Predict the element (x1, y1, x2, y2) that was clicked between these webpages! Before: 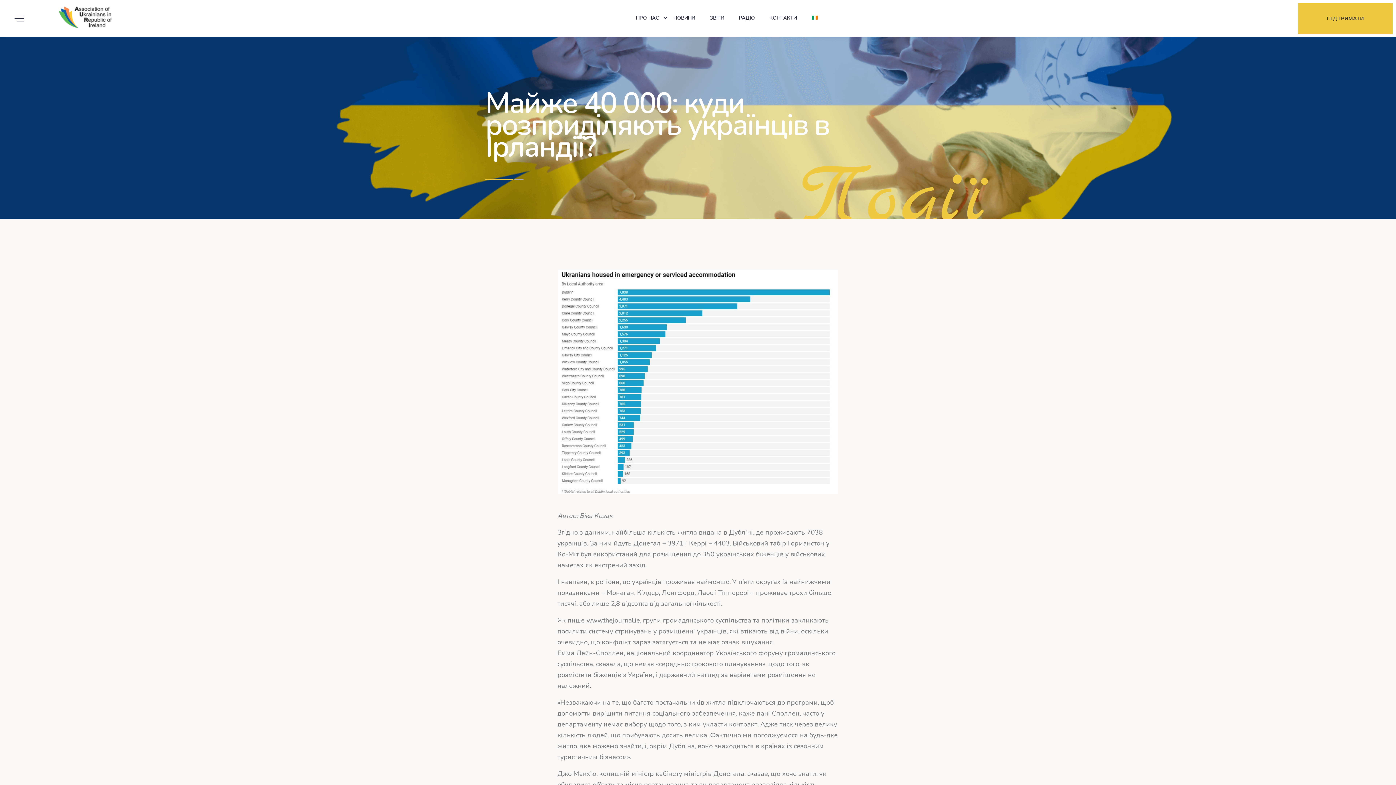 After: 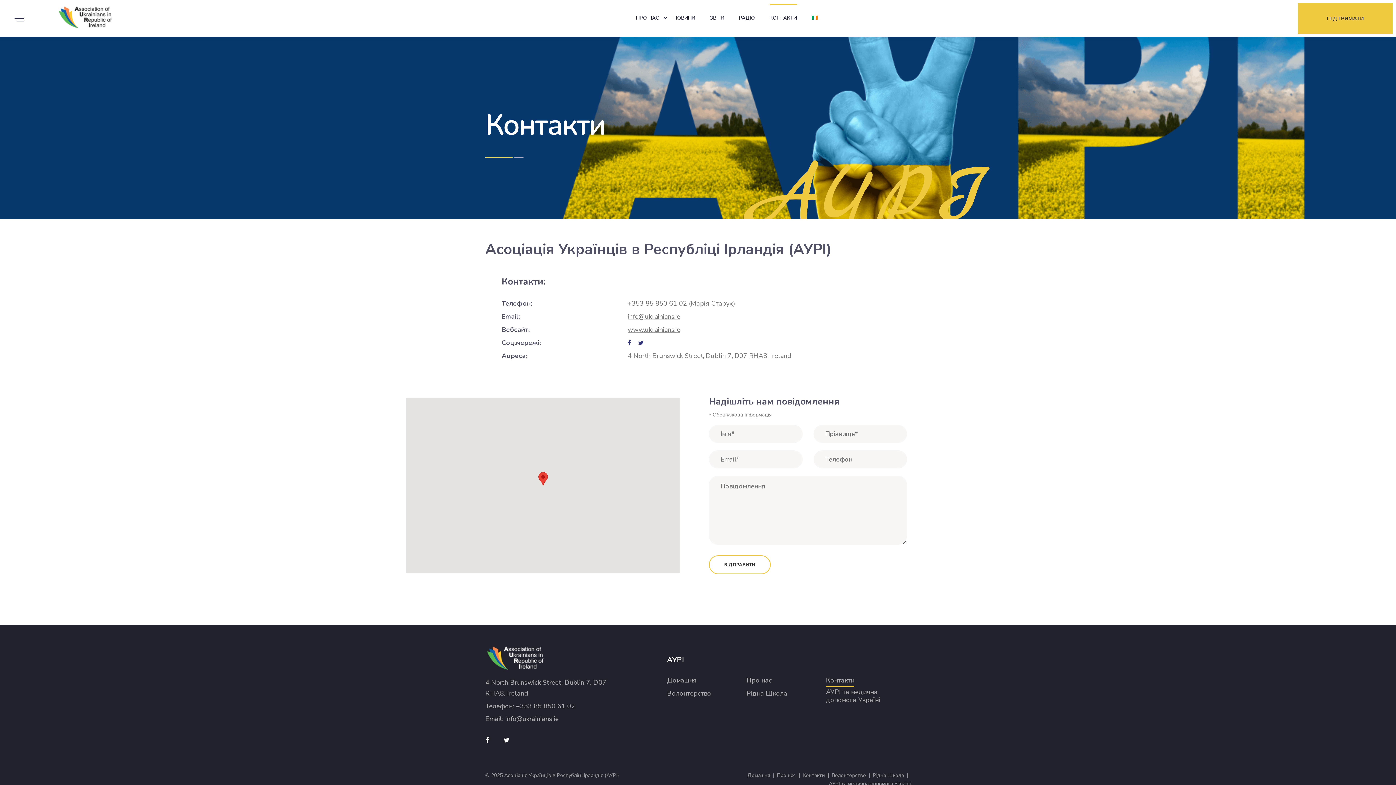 Action: label: КОНТАКТИ bbox: (769, 13, 797, 22)